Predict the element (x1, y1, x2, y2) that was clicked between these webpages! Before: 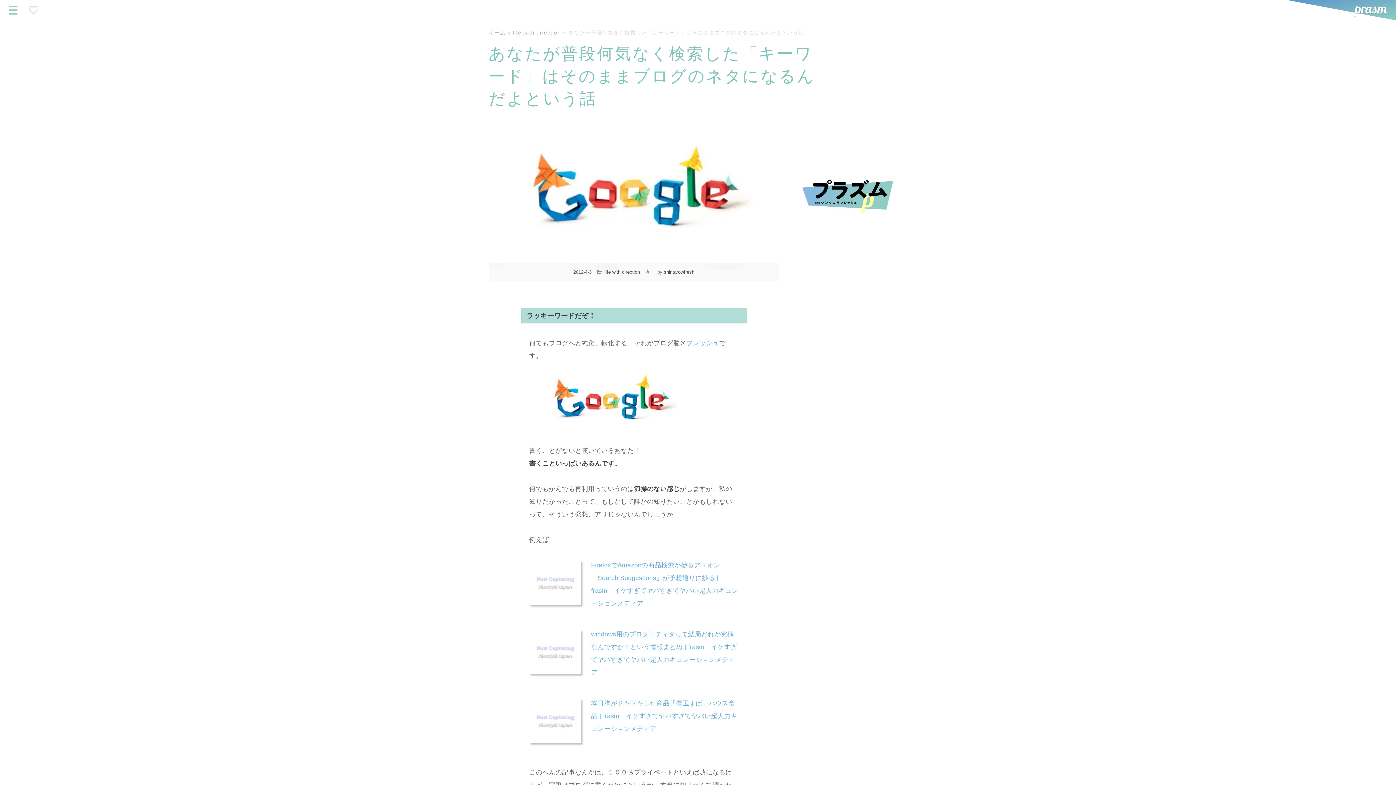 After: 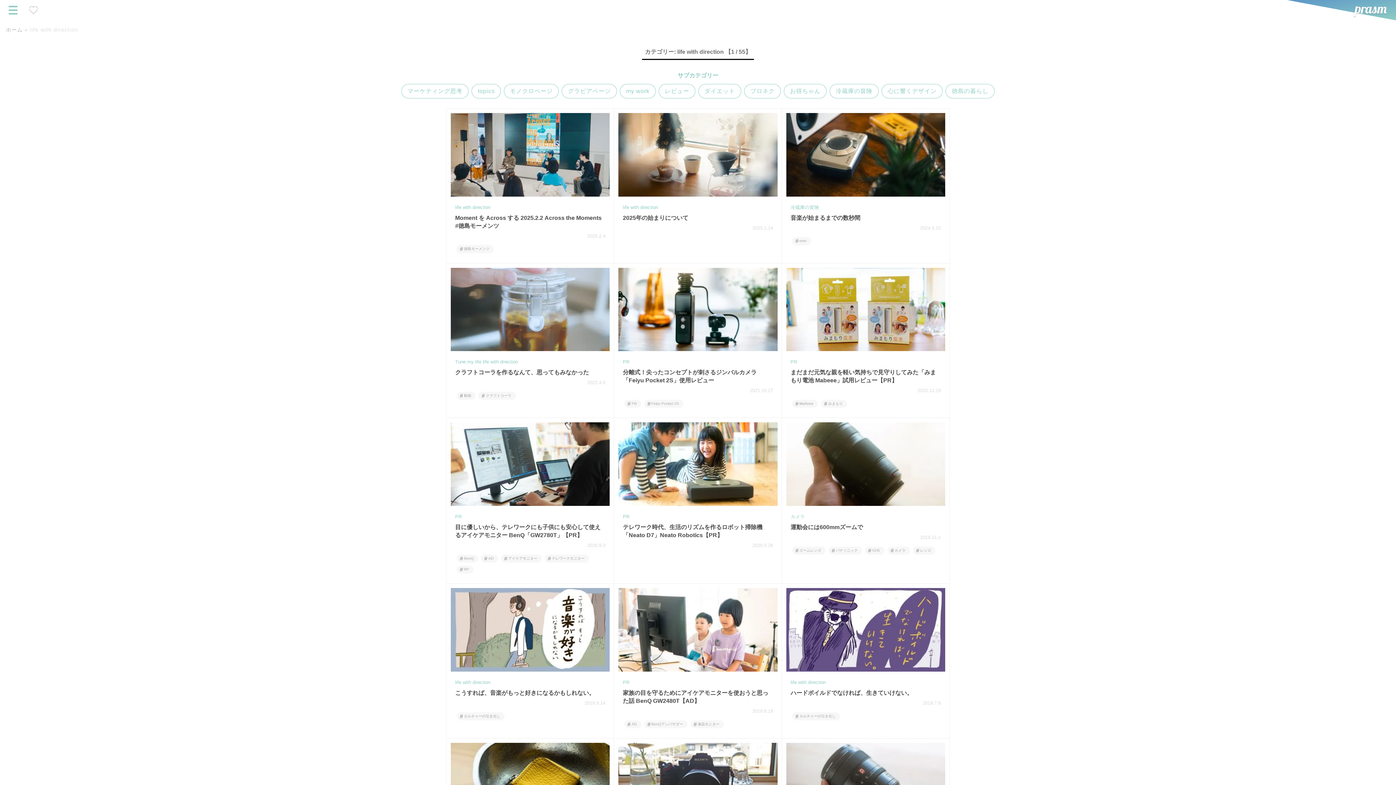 Action: bbox: (604, 269, 640, 275) label: life with direction